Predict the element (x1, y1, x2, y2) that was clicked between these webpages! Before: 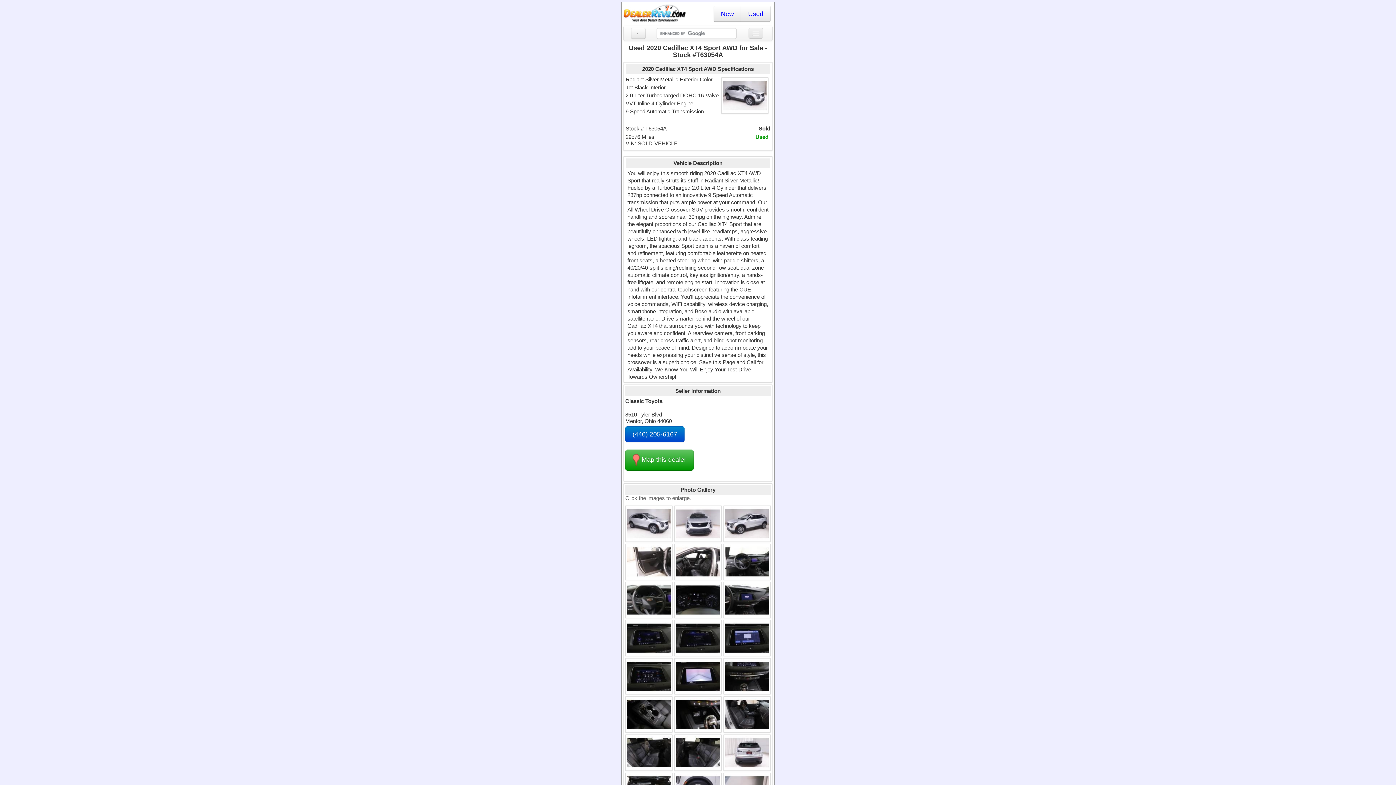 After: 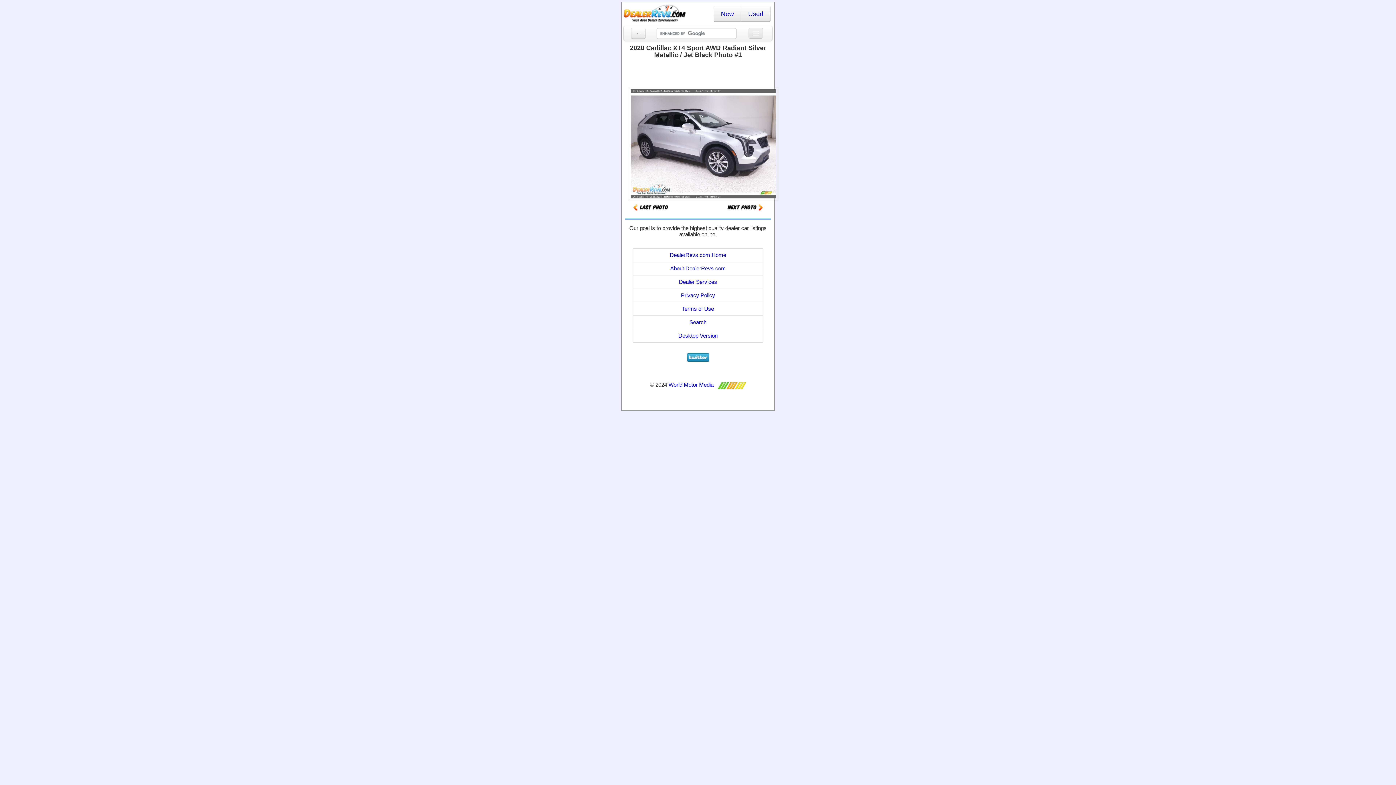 Action: bbox: (625, 505, 672, 542)